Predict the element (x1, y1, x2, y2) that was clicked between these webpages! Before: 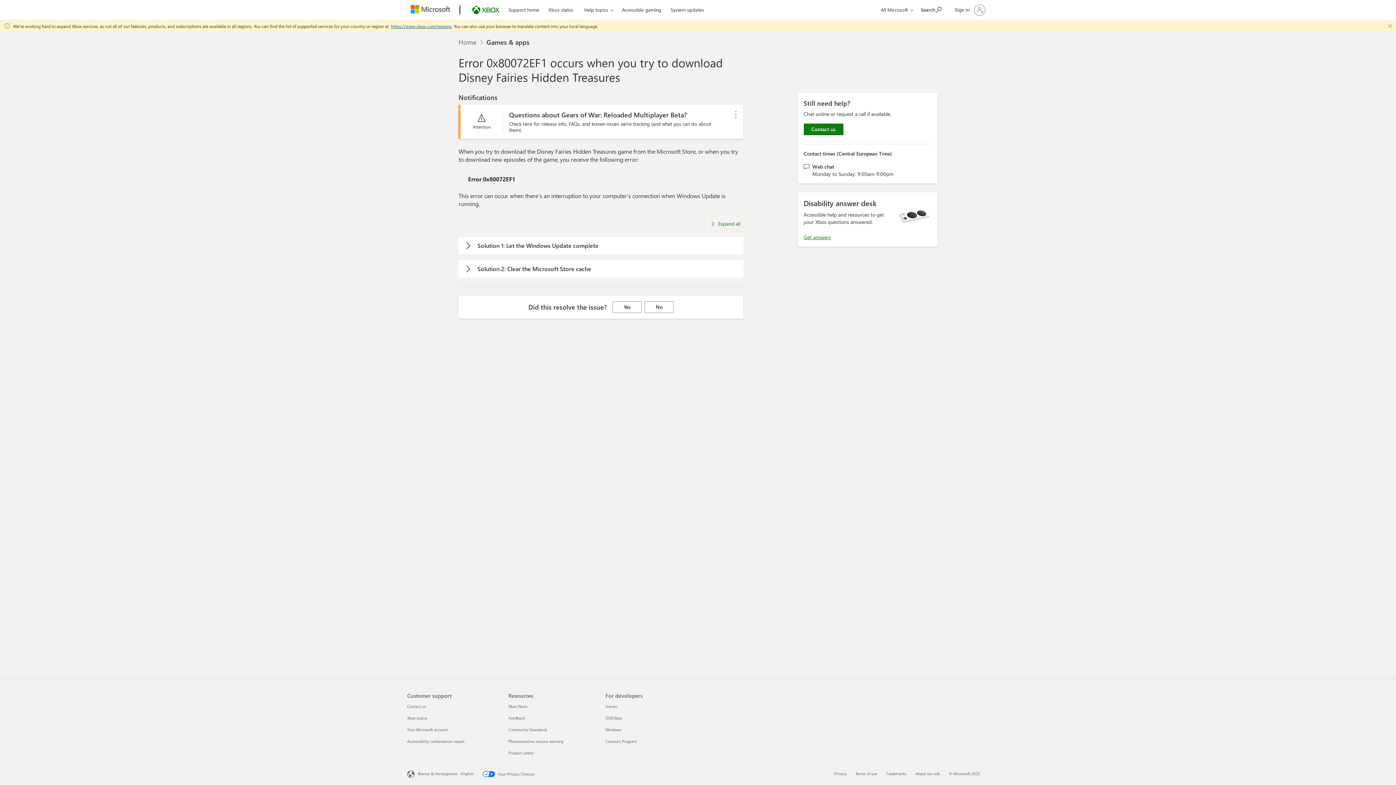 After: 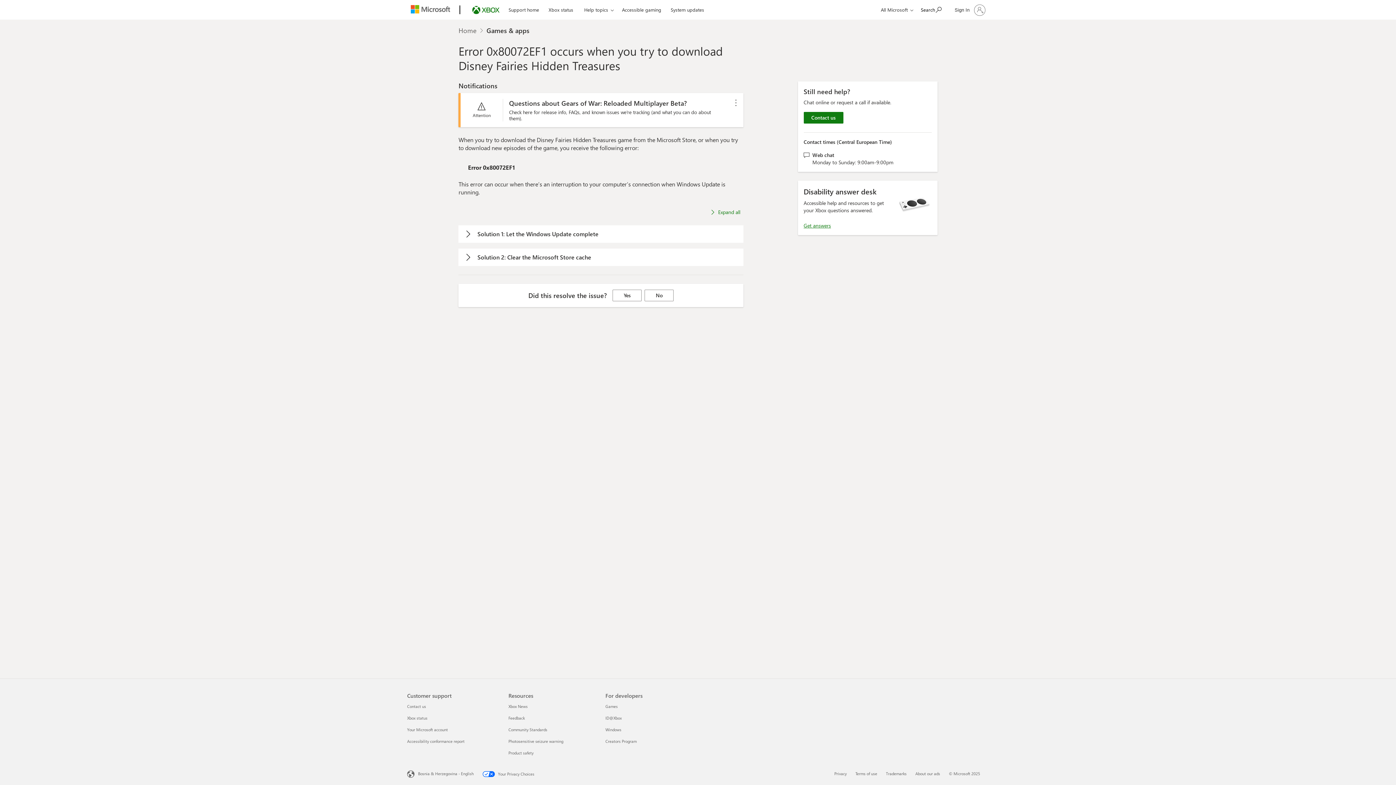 Action: bbox: (1384, 20, 1396, 32) label: Close